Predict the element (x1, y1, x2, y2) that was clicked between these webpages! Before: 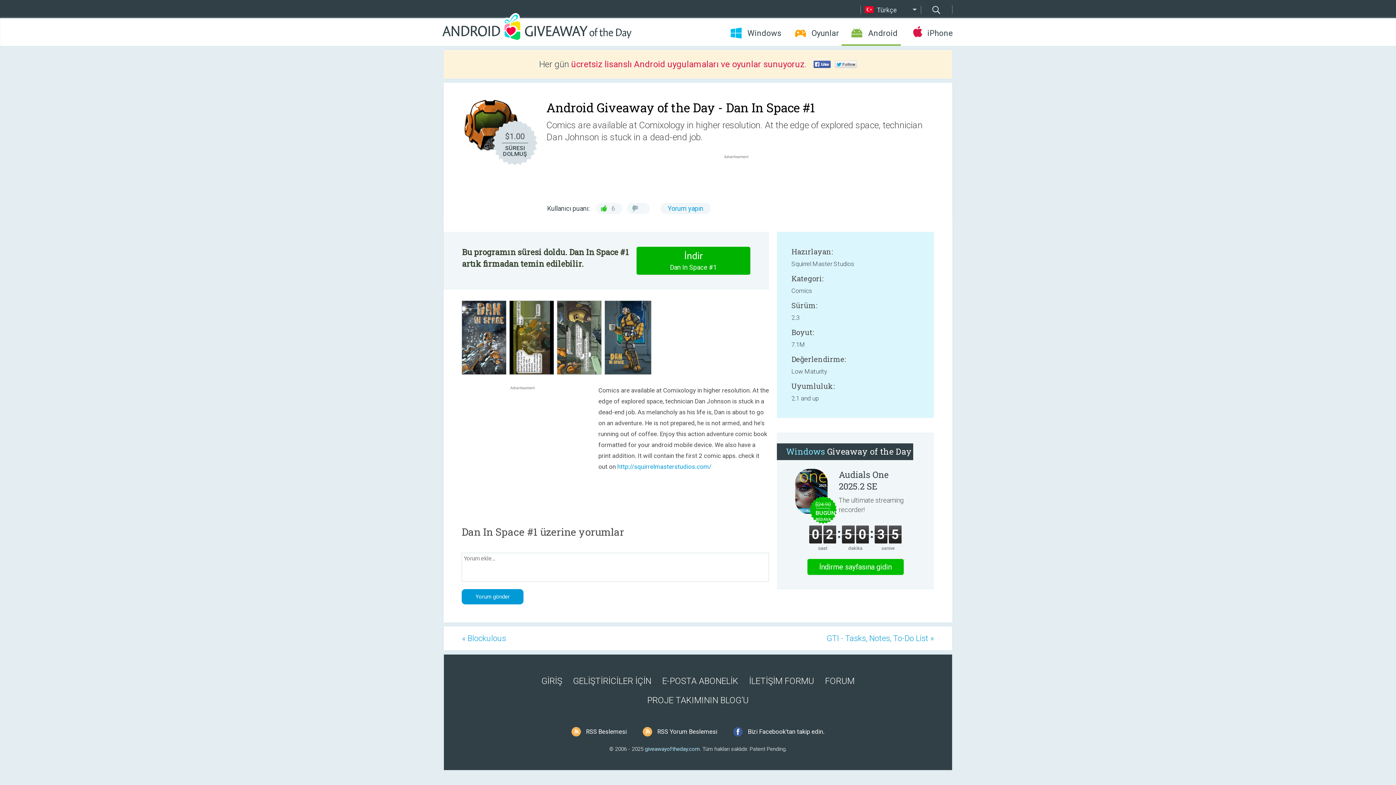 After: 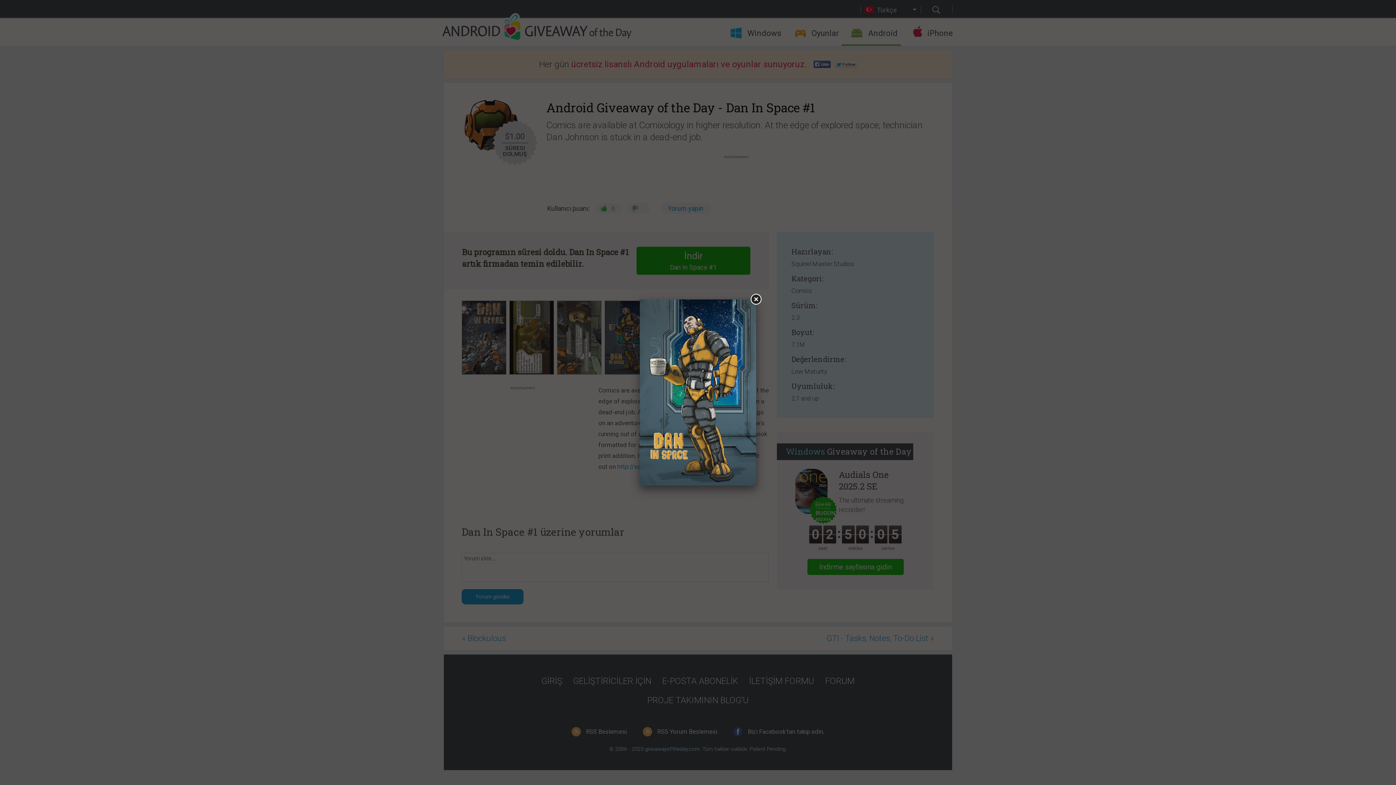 Action: bbox: (604, 370, 653, 376)